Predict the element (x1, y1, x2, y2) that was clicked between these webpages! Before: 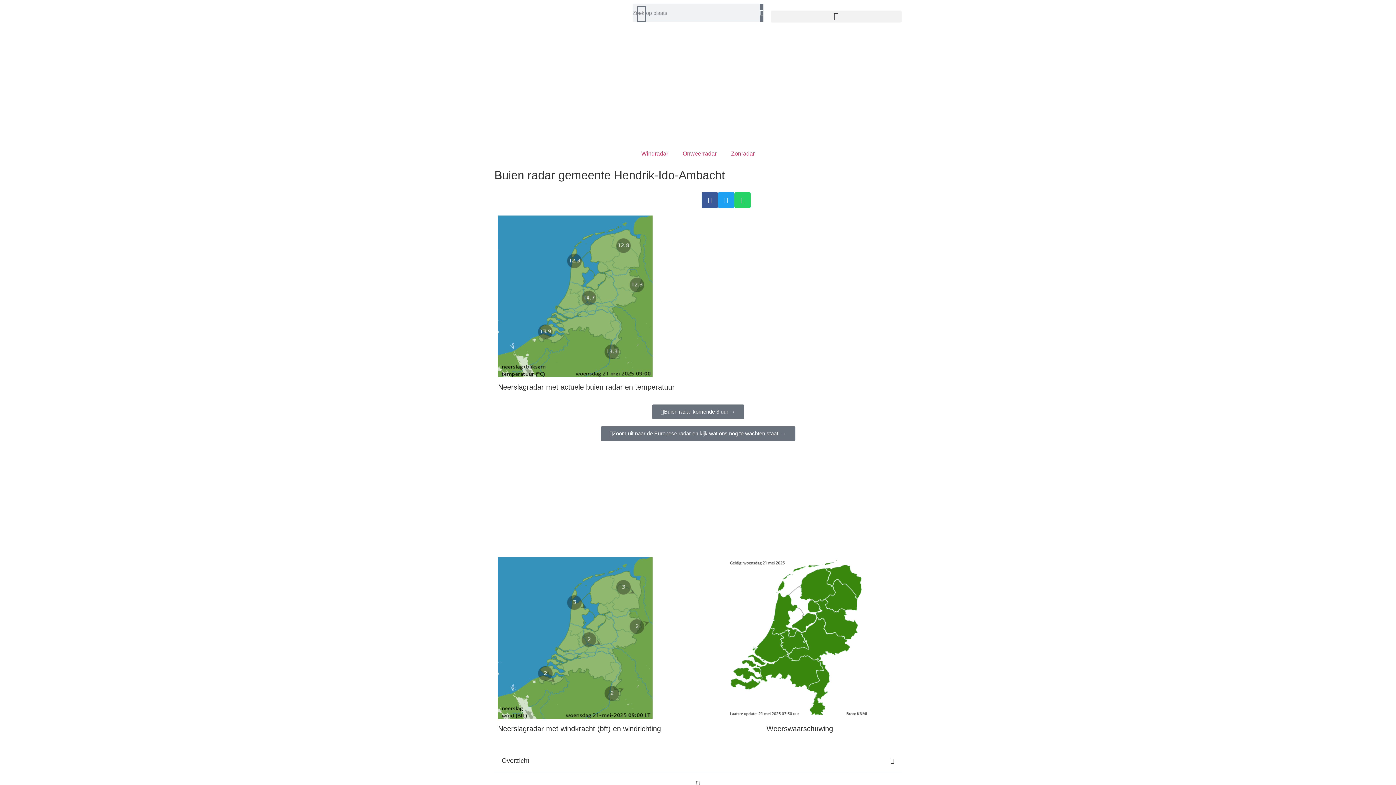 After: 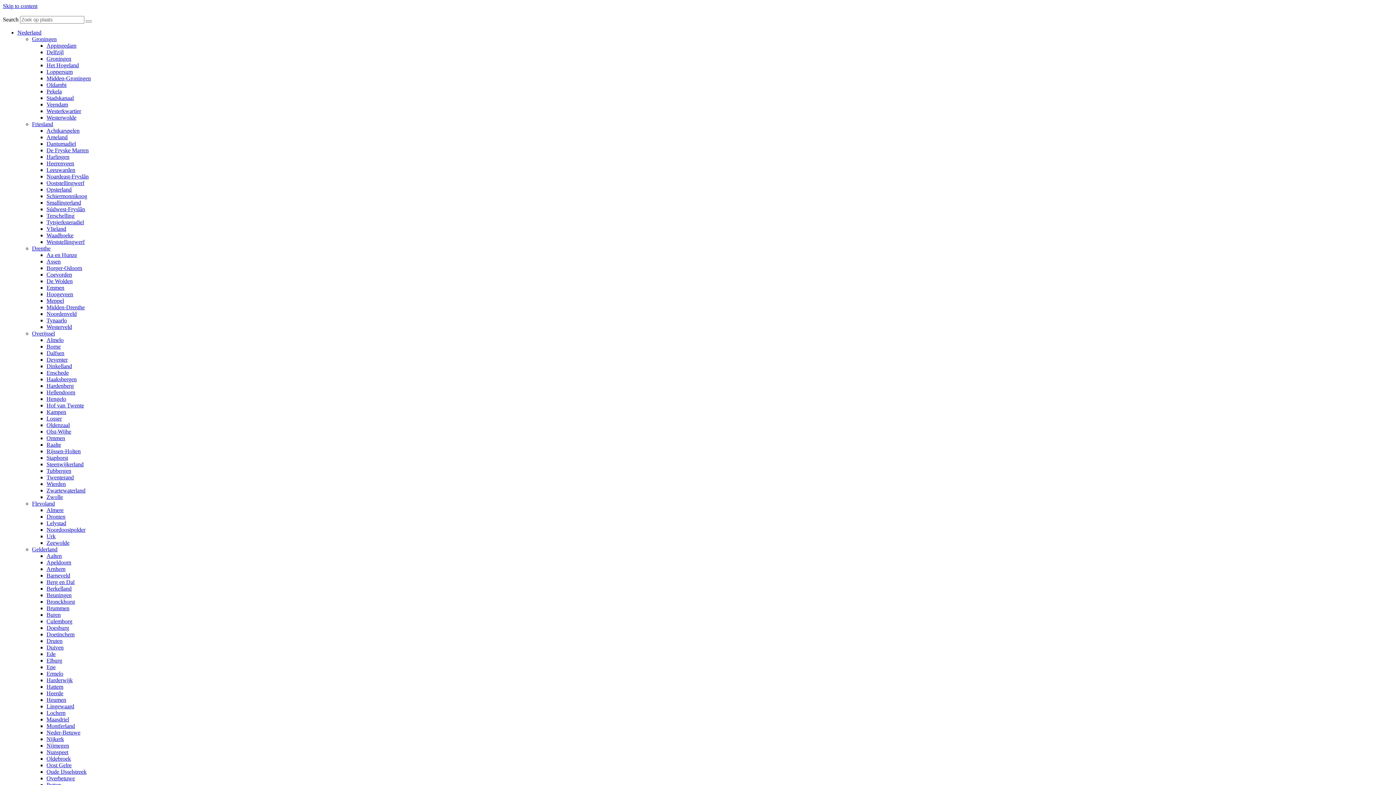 Action: bbox: (675, 145, 724, 162) label: Onweerradar